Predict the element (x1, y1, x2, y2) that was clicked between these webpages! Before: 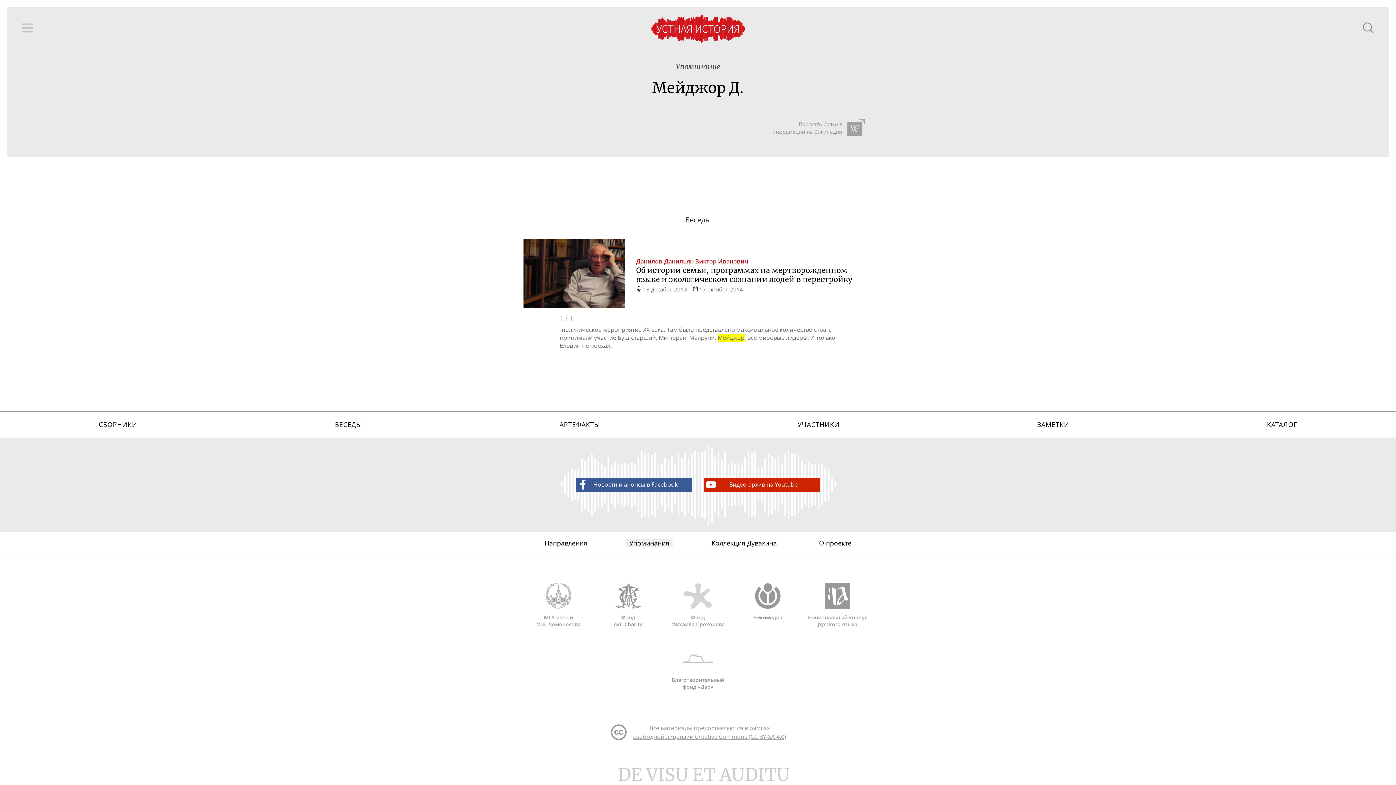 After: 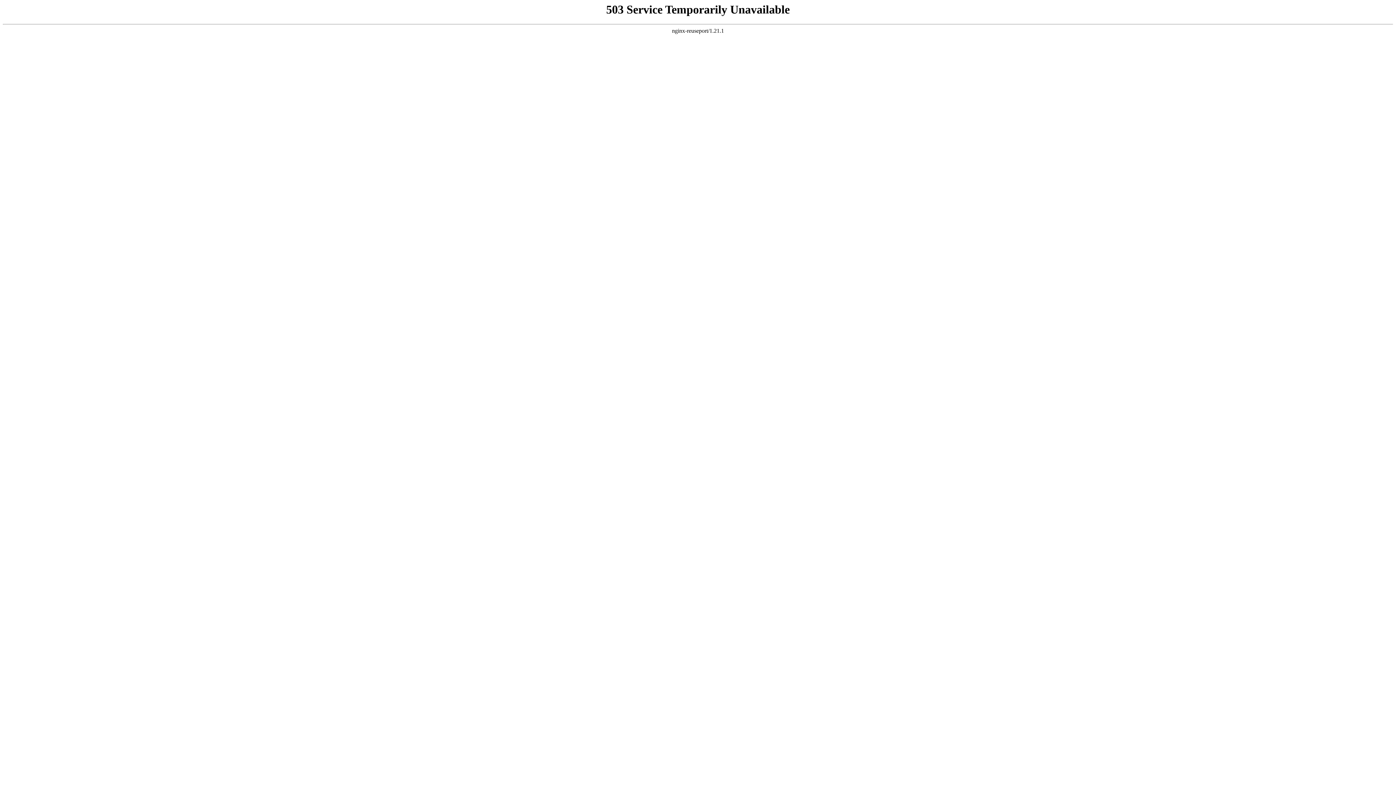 Action: bbox: (663, 583, 733, 627) label: Фонд
Михаила Прохорова